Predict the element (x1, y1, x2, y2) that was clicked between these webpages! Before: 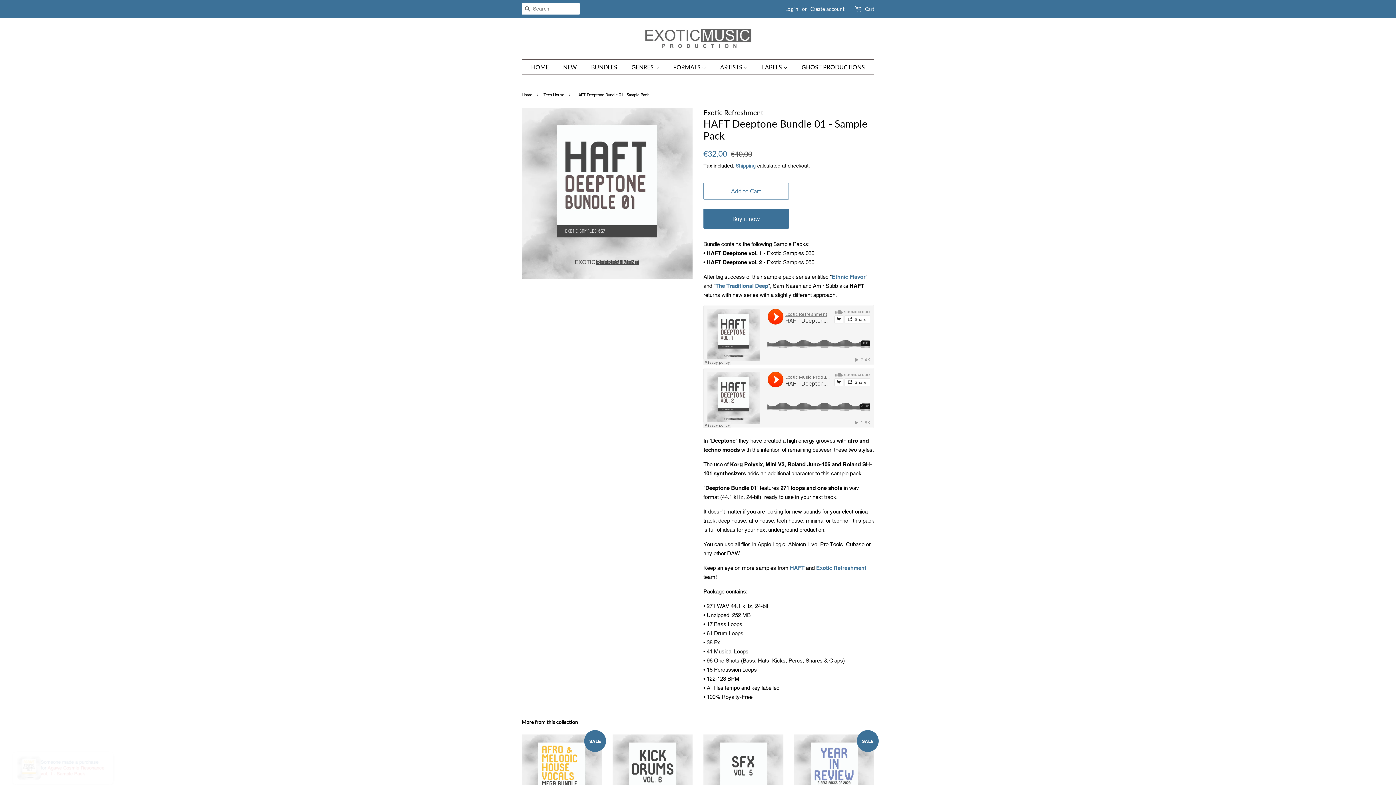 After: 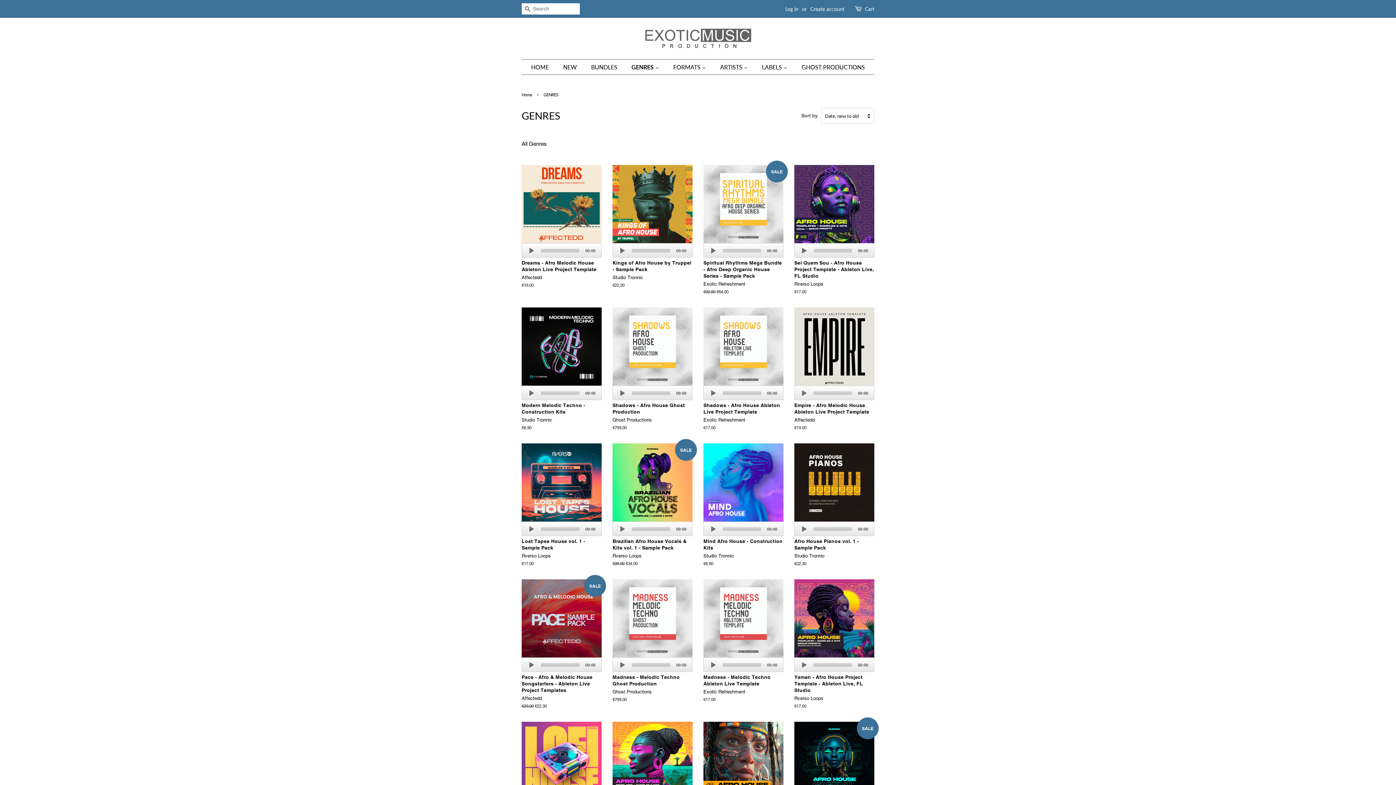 Action: label: GENRES  bbox: (626, 59, 666, 74)